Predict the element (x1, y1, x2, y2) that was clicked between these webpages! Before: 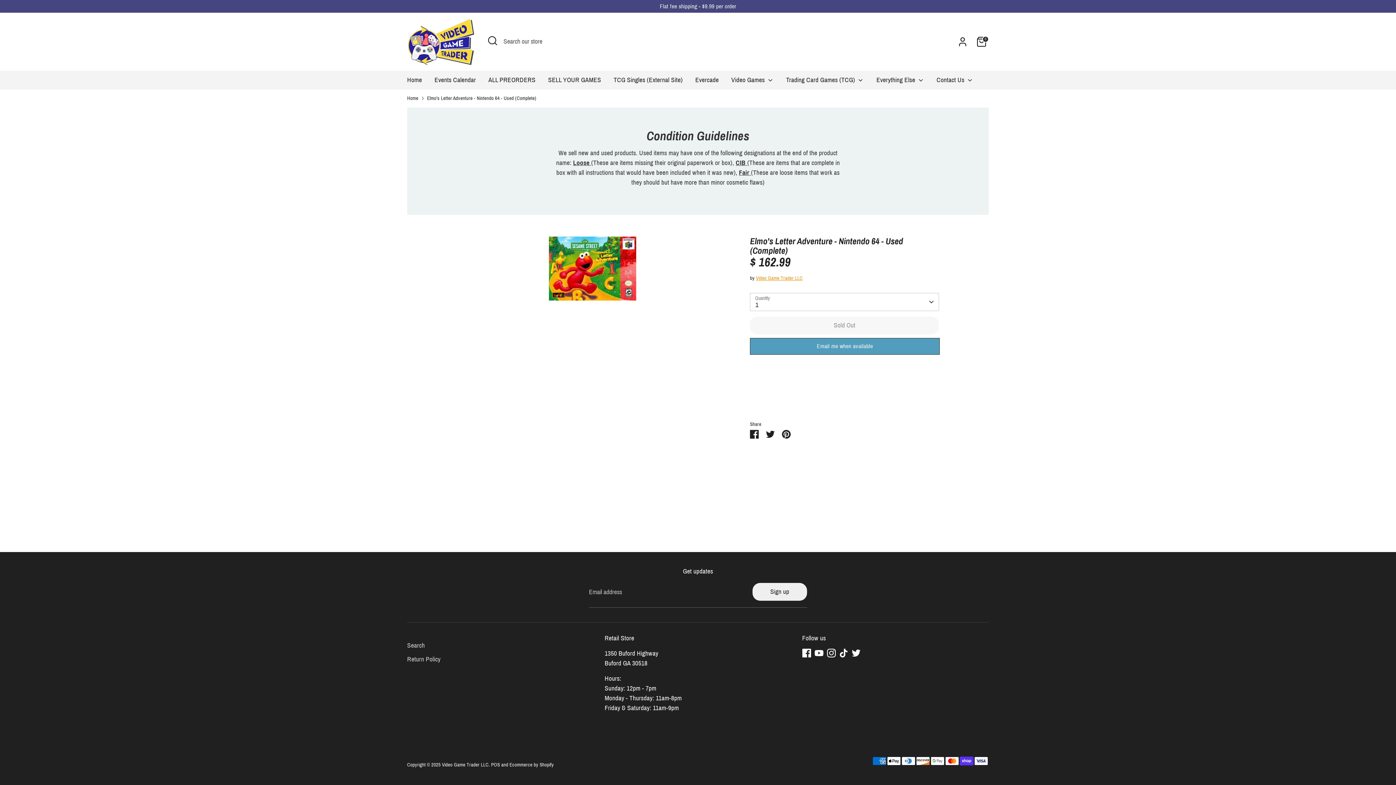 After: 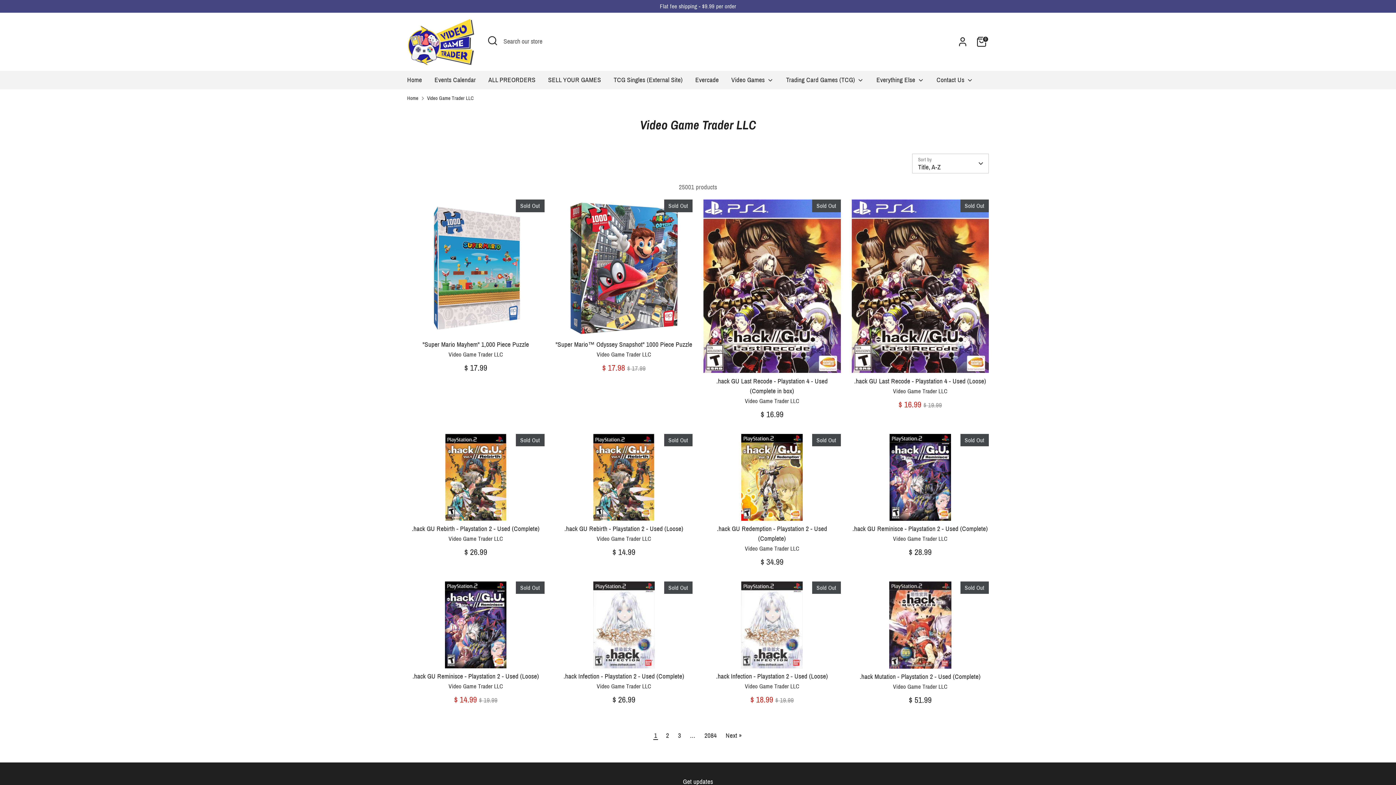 Action: label: Video Game Trader LLC bbox: (756, 275, 802, 281)